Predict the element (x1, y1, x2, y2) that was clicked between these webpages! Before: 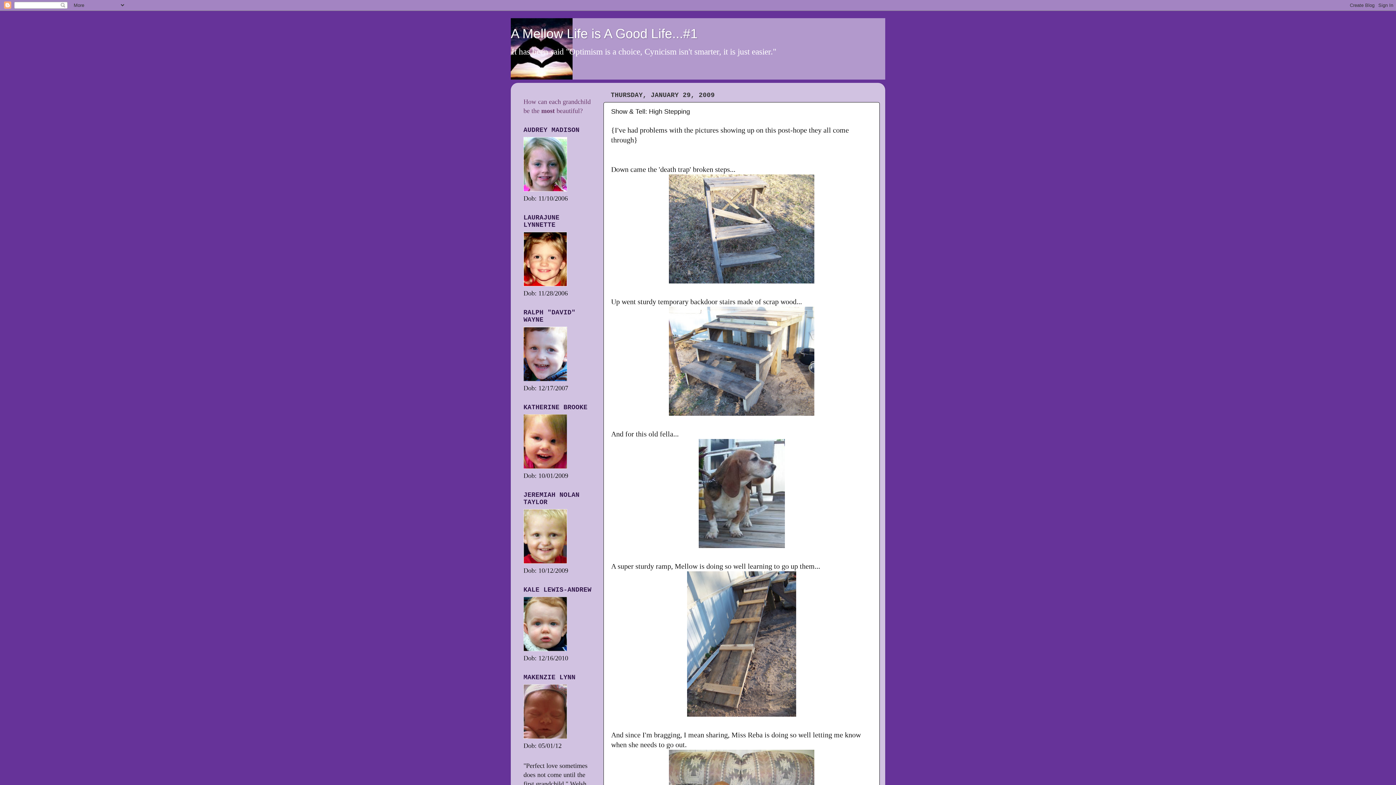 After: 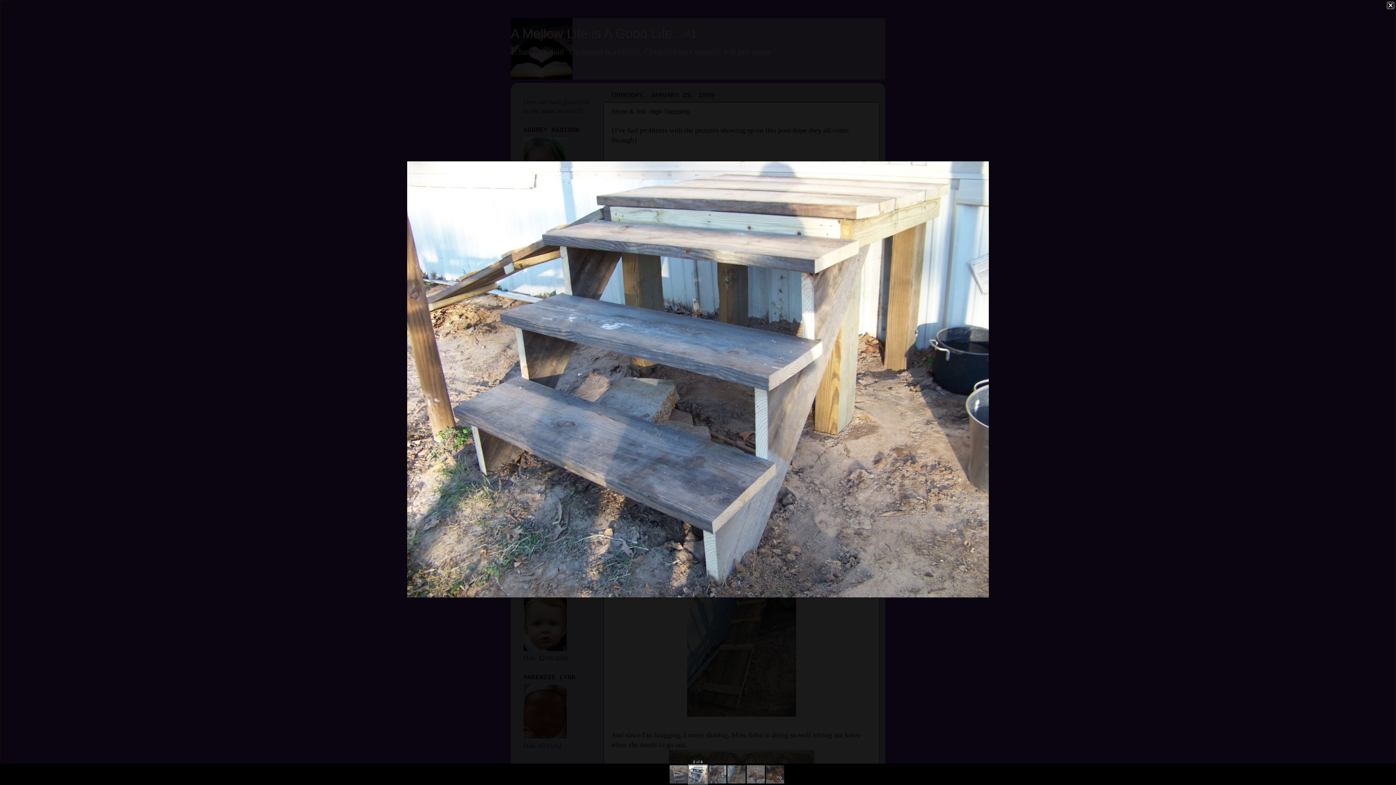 Action: bbox: (611, 306, 872, 416)